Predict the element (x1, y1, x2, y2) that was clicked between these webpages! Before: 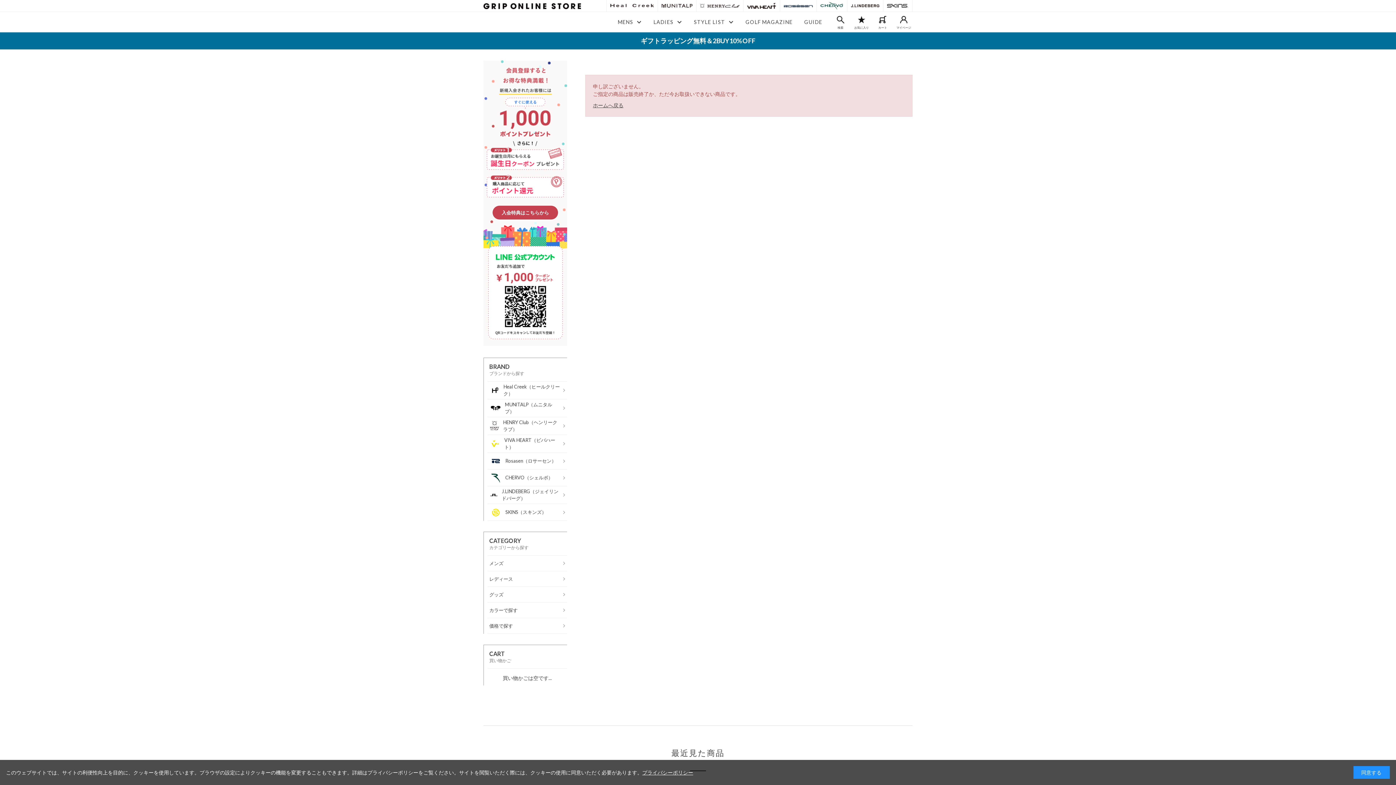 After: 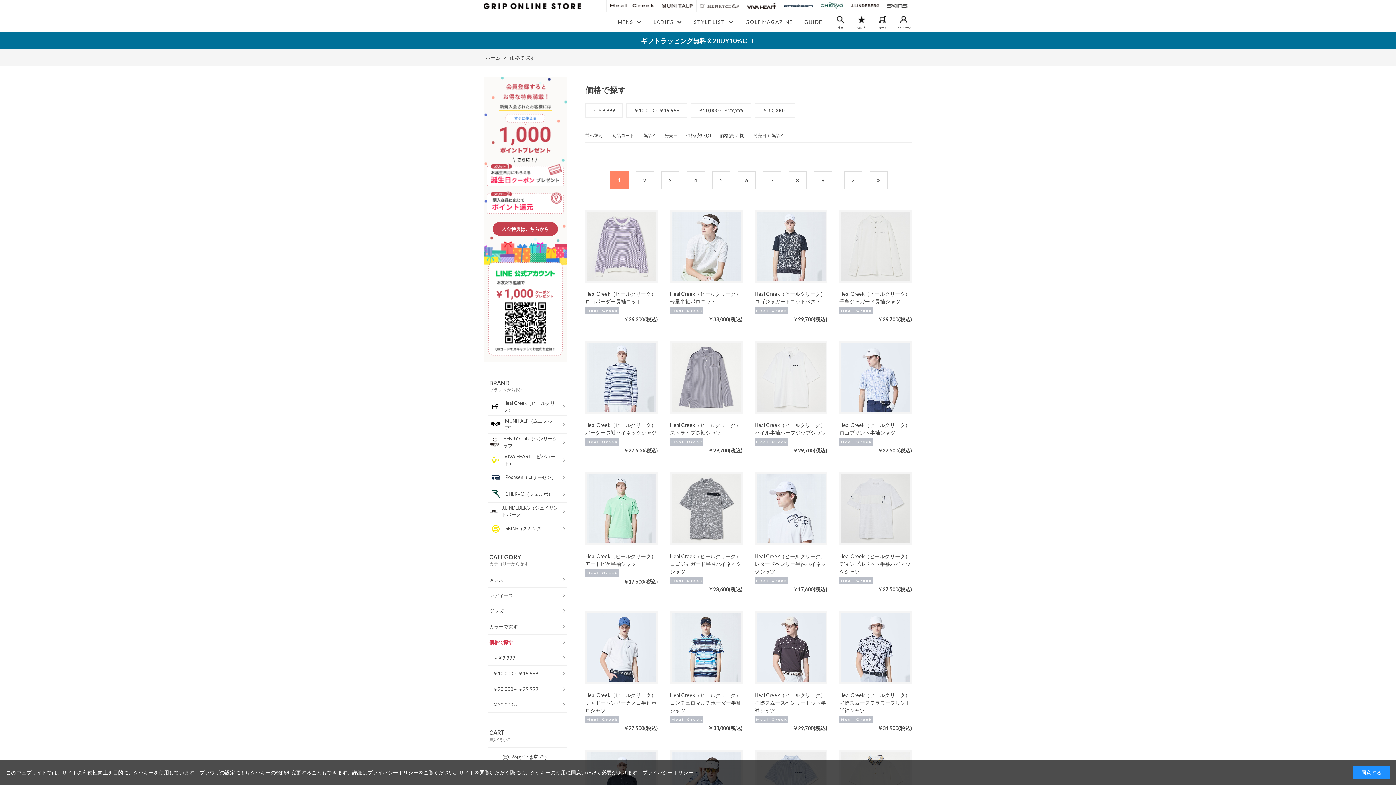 Action: bbox: (487, 618, 567, 634) label: 価格で探す